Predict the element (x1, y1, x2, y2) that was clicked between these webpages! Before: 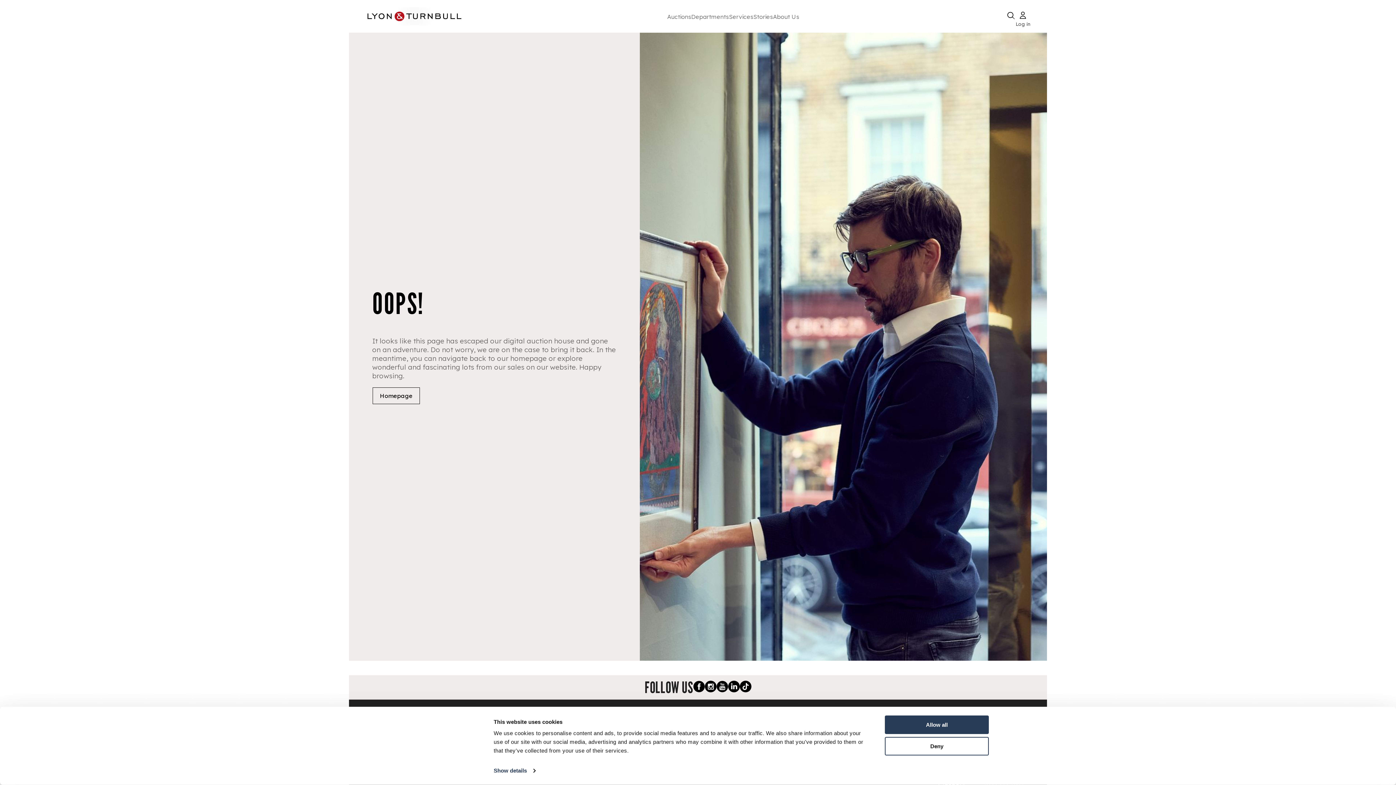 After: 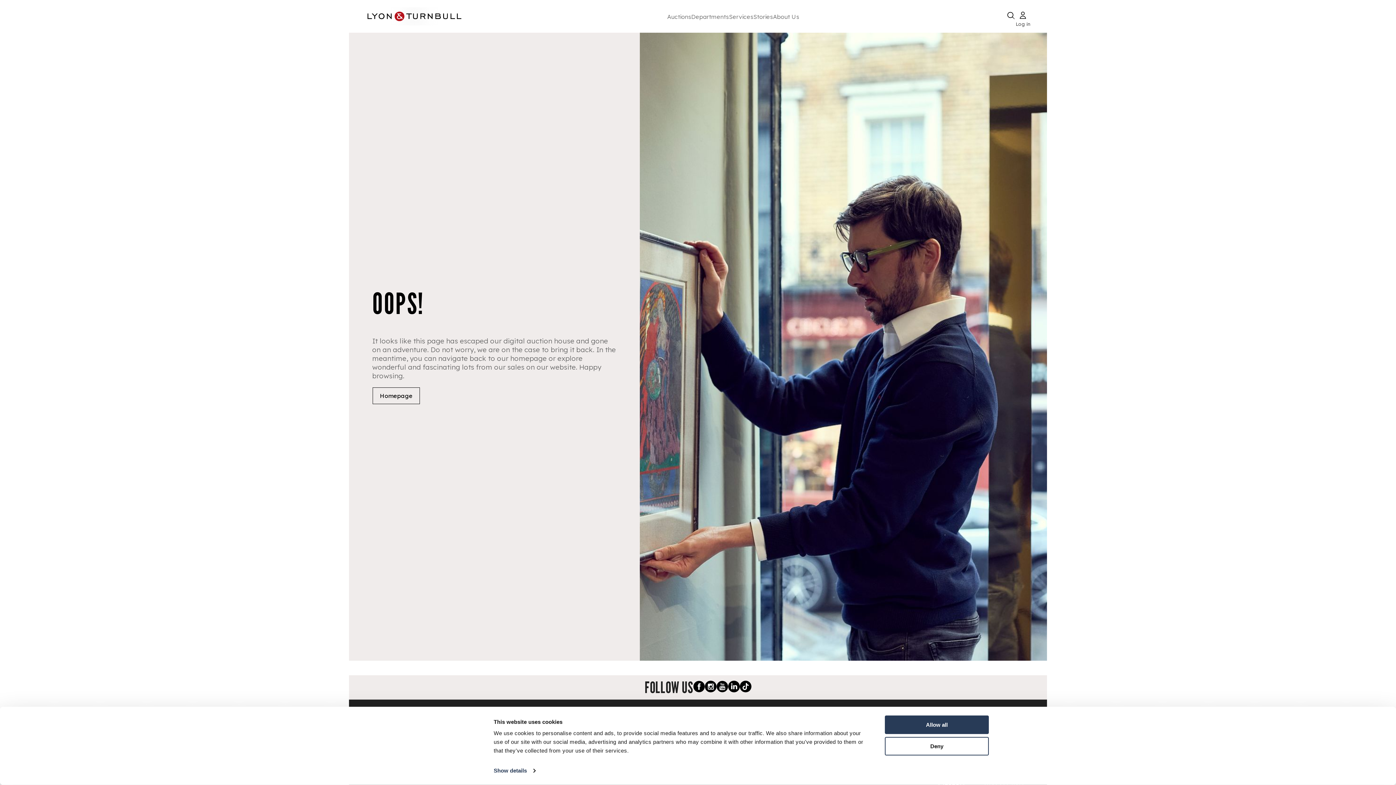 Action: bbox: (716, 681, 728, 694) label: Youtube link